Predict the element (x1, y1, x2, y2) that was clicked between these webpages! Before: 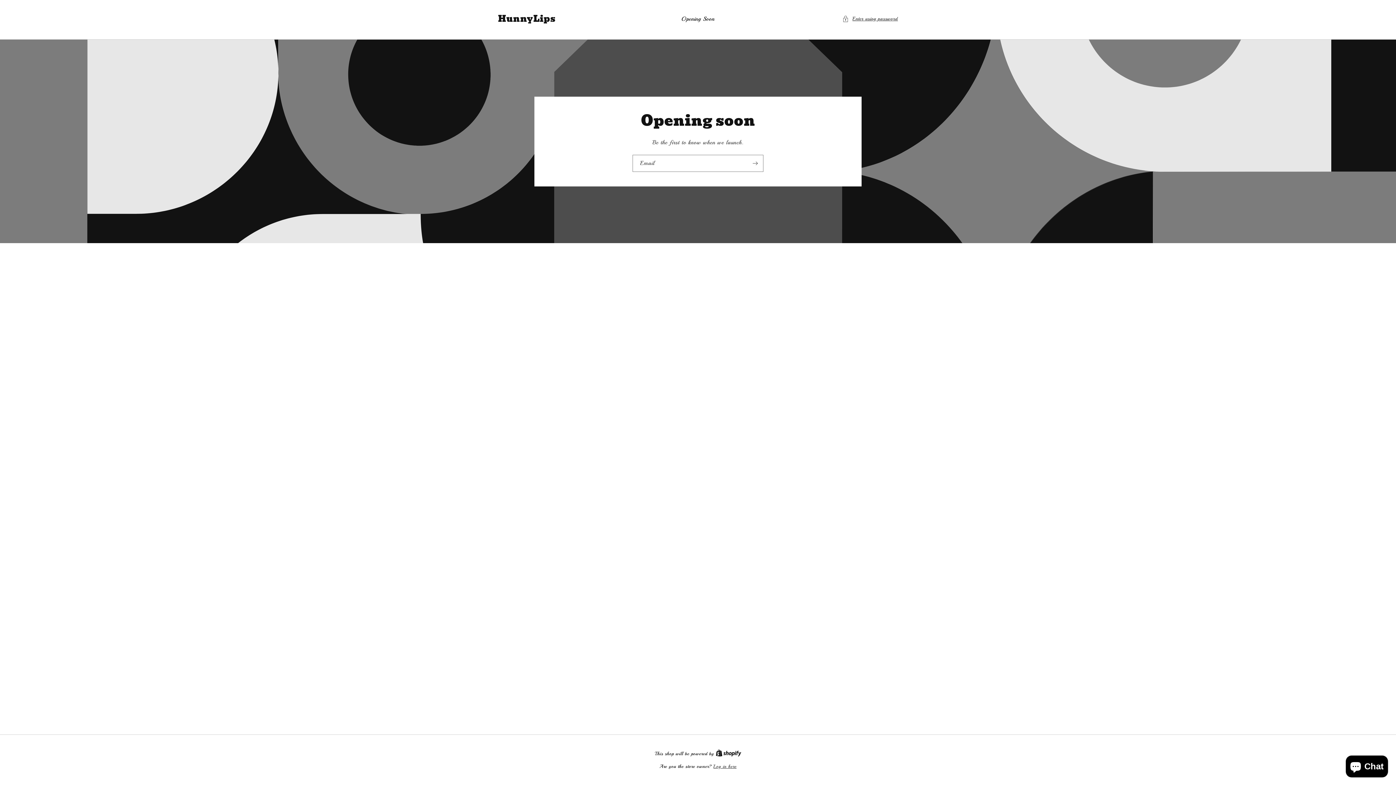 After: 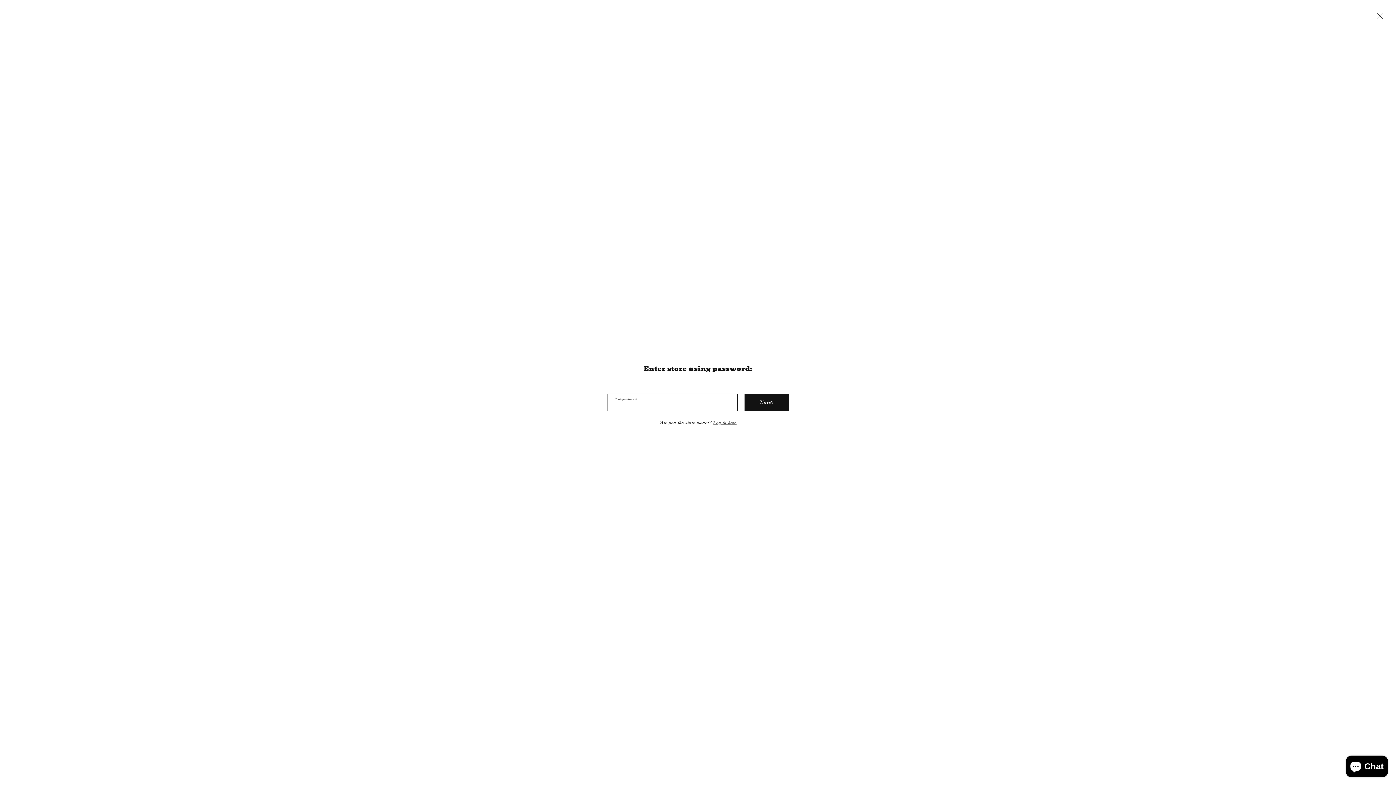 Action: bbox: (842, 14, 898, 23) label: Enter using password